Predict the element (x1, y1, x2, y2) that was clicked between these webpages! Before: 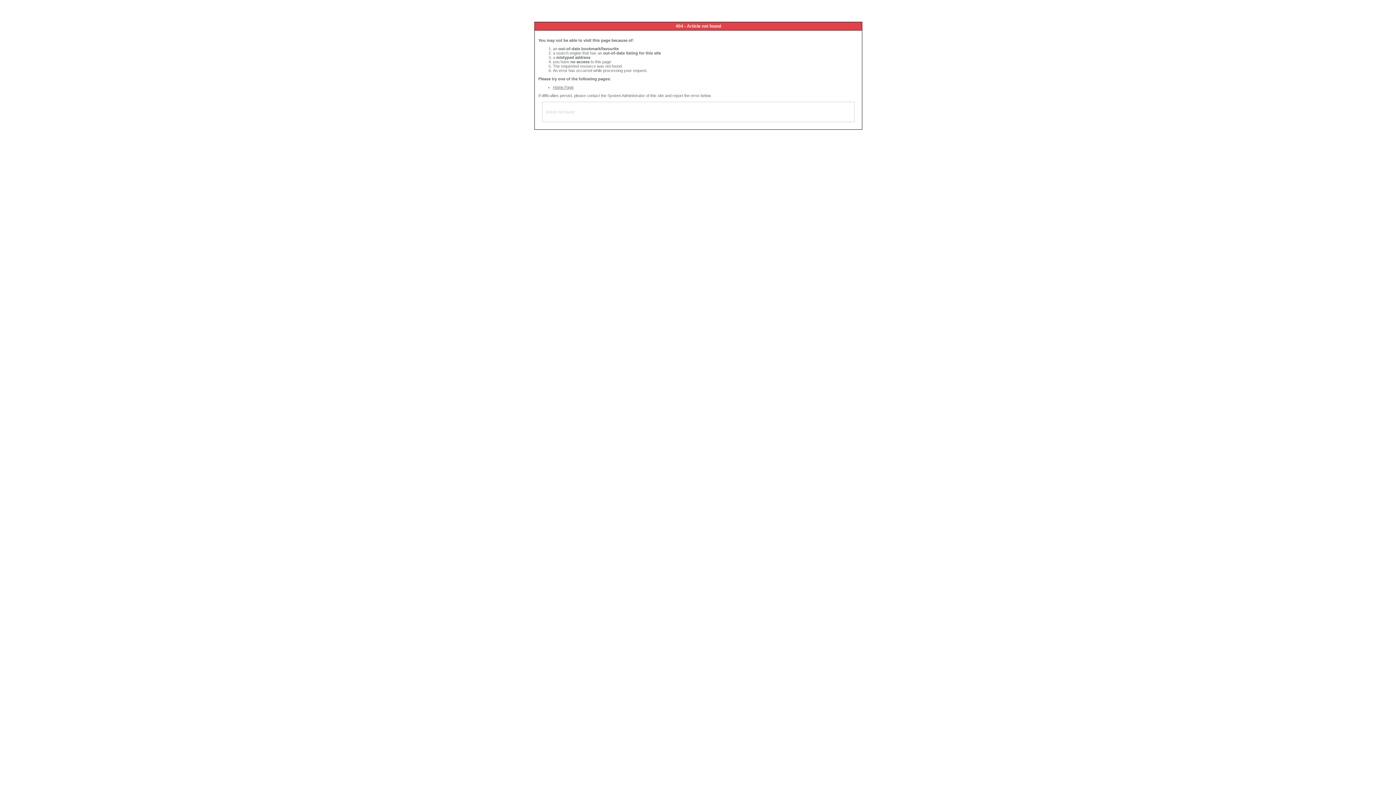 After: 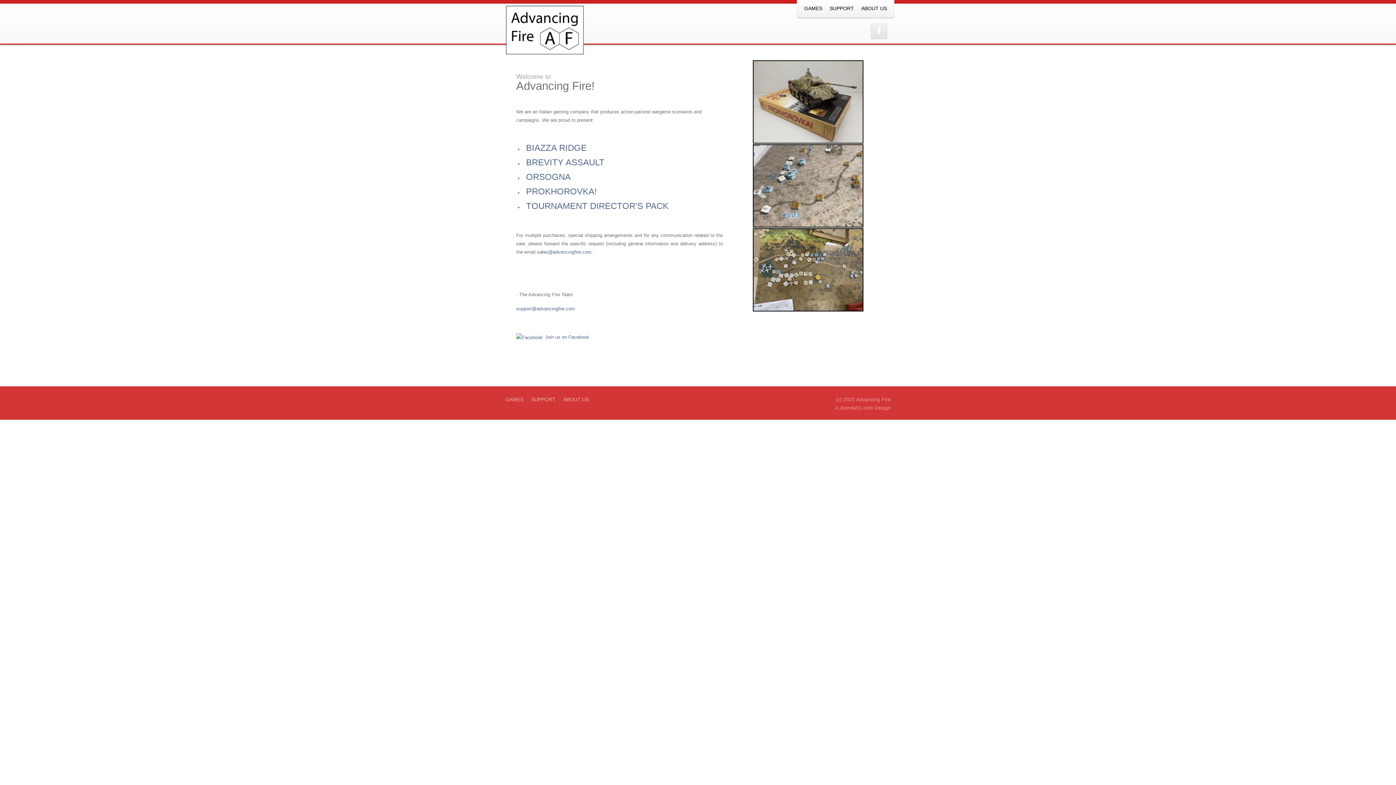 Action: label: Home Page bbox: (553, 85, 573, 89)